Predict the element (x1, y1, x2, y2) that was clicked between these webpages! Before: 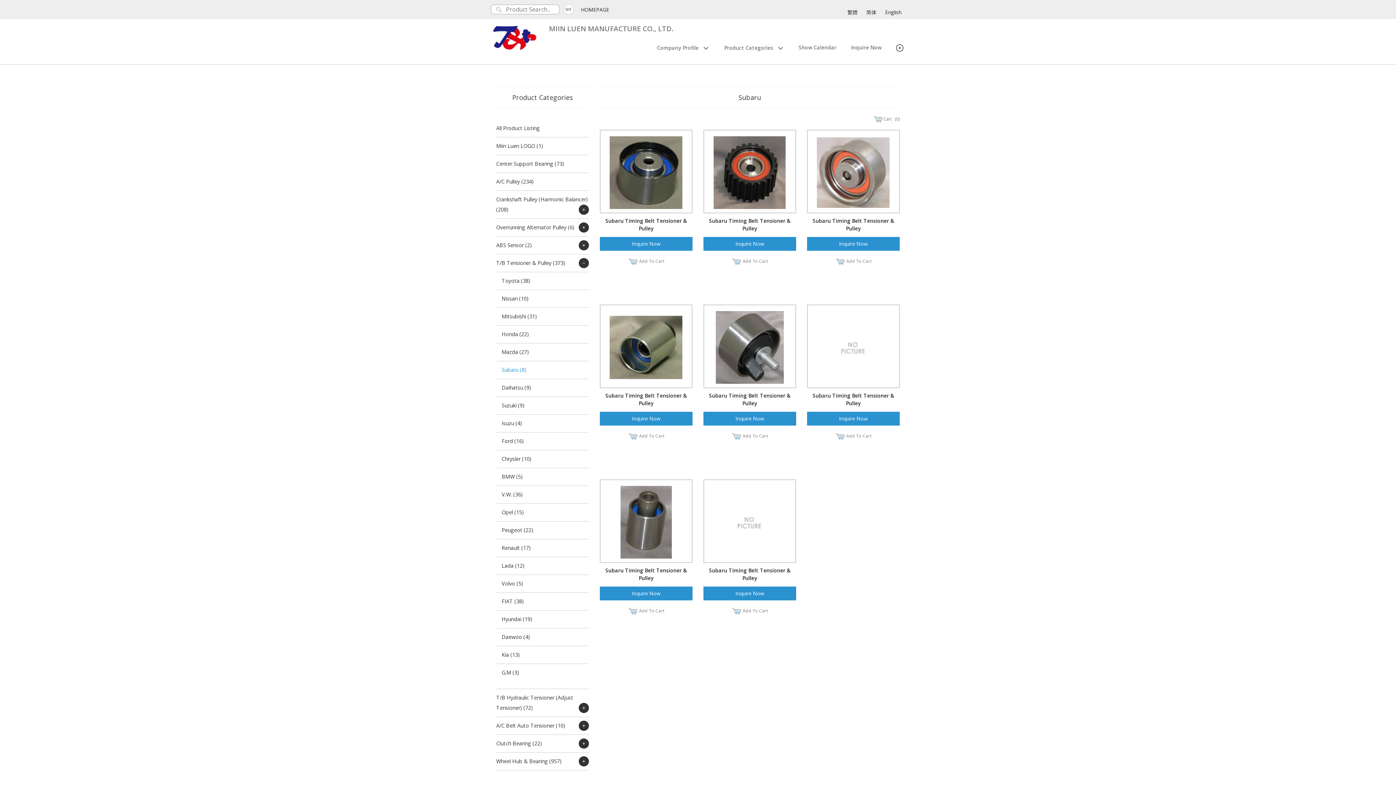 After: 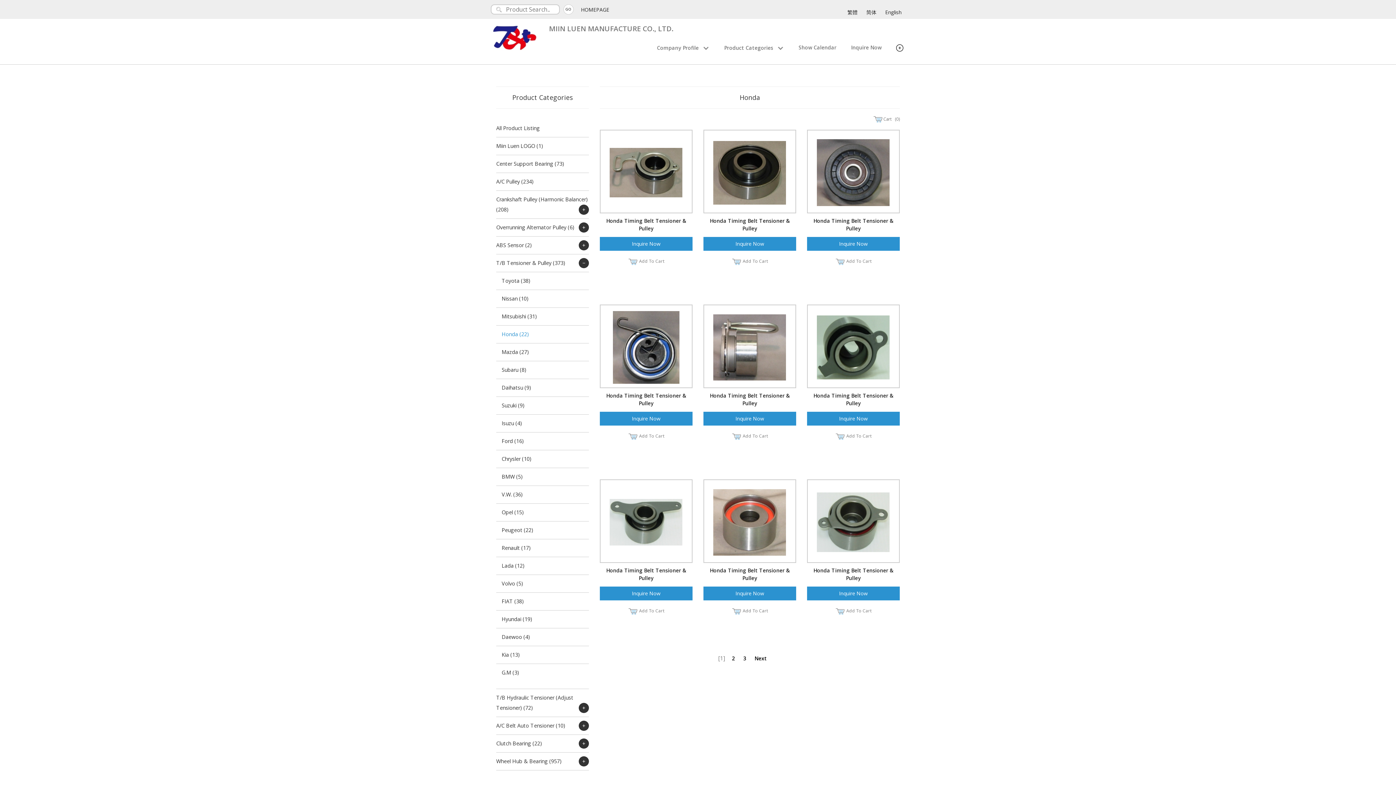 Action: label: Honda (22) bbox: (501, 330, 529, 337)